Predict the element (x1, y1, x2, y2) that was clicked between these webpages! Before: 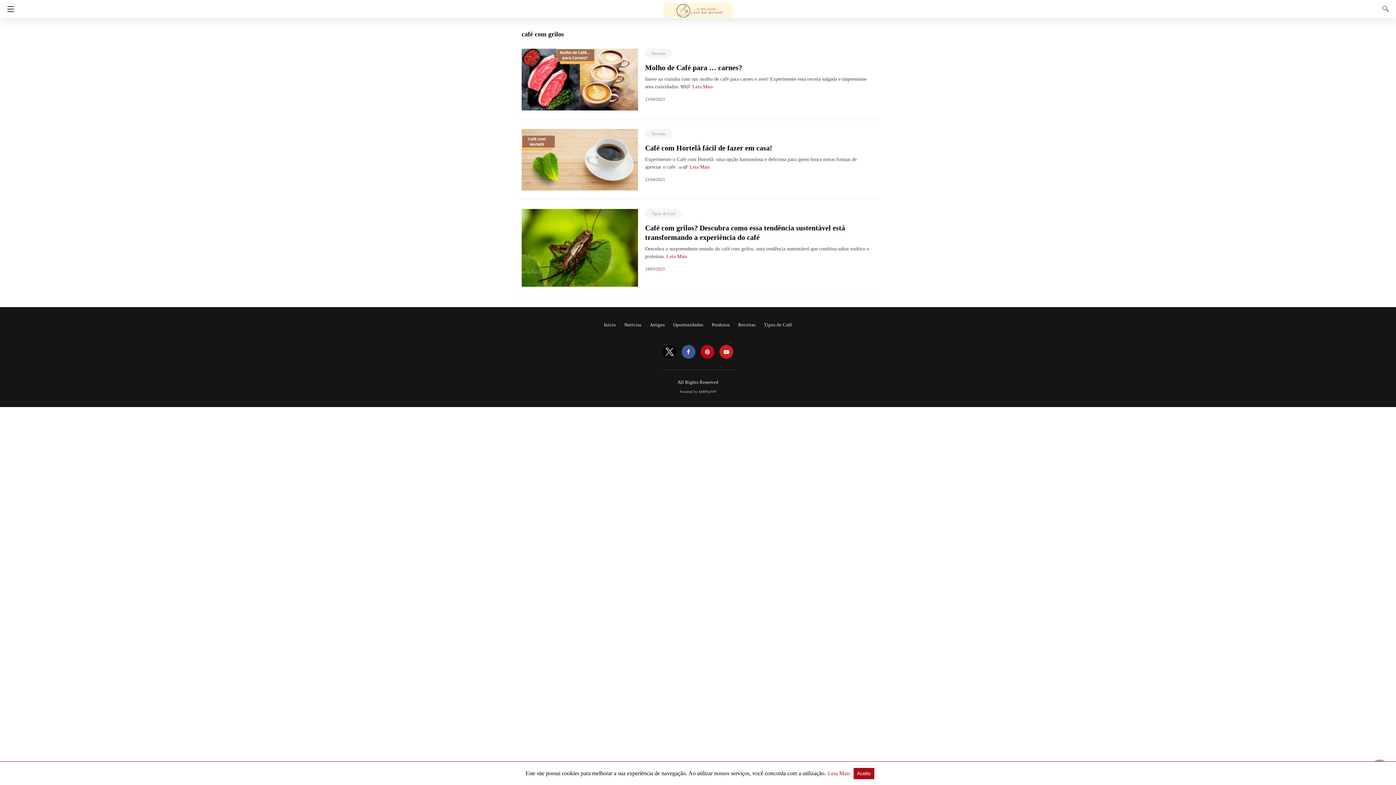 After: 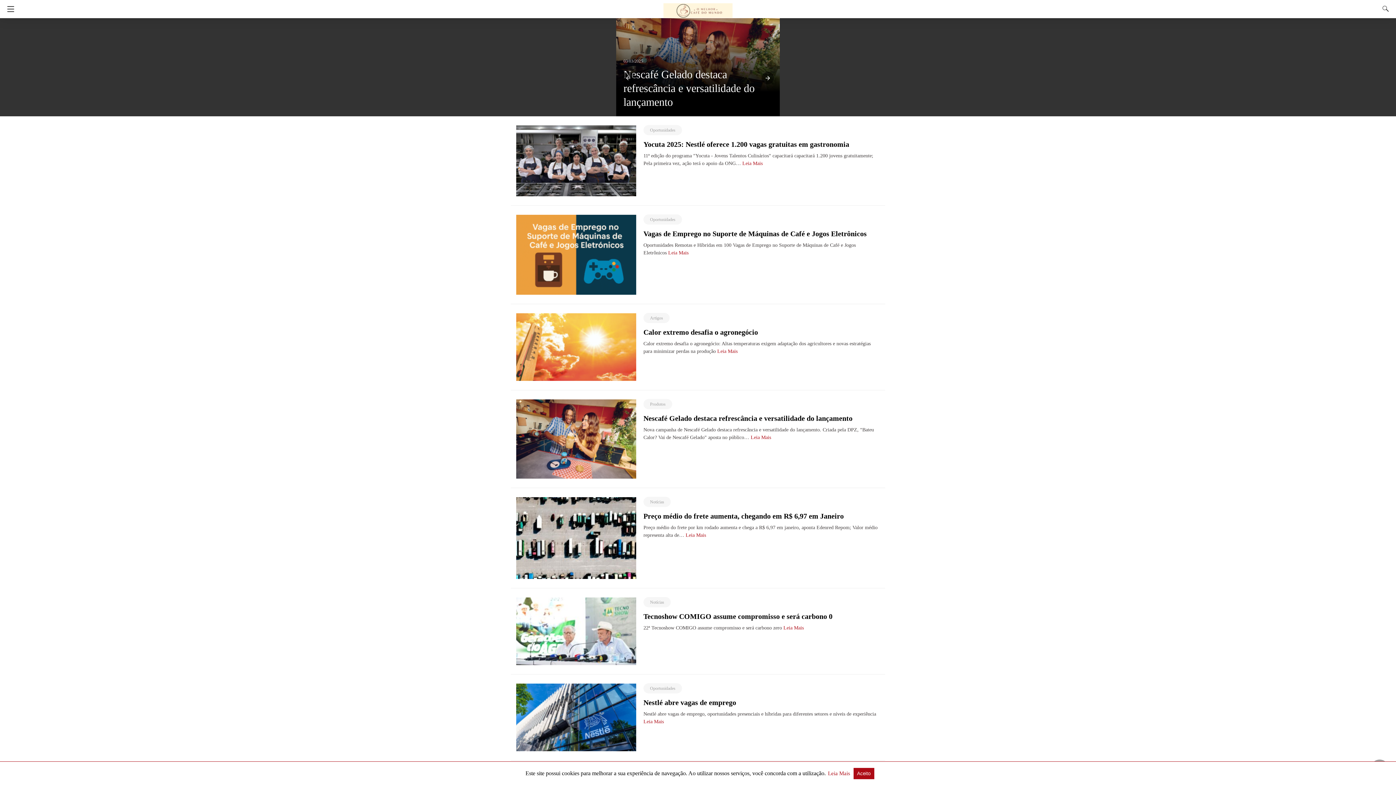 Action: bbox: (663, 0, 732, 14)